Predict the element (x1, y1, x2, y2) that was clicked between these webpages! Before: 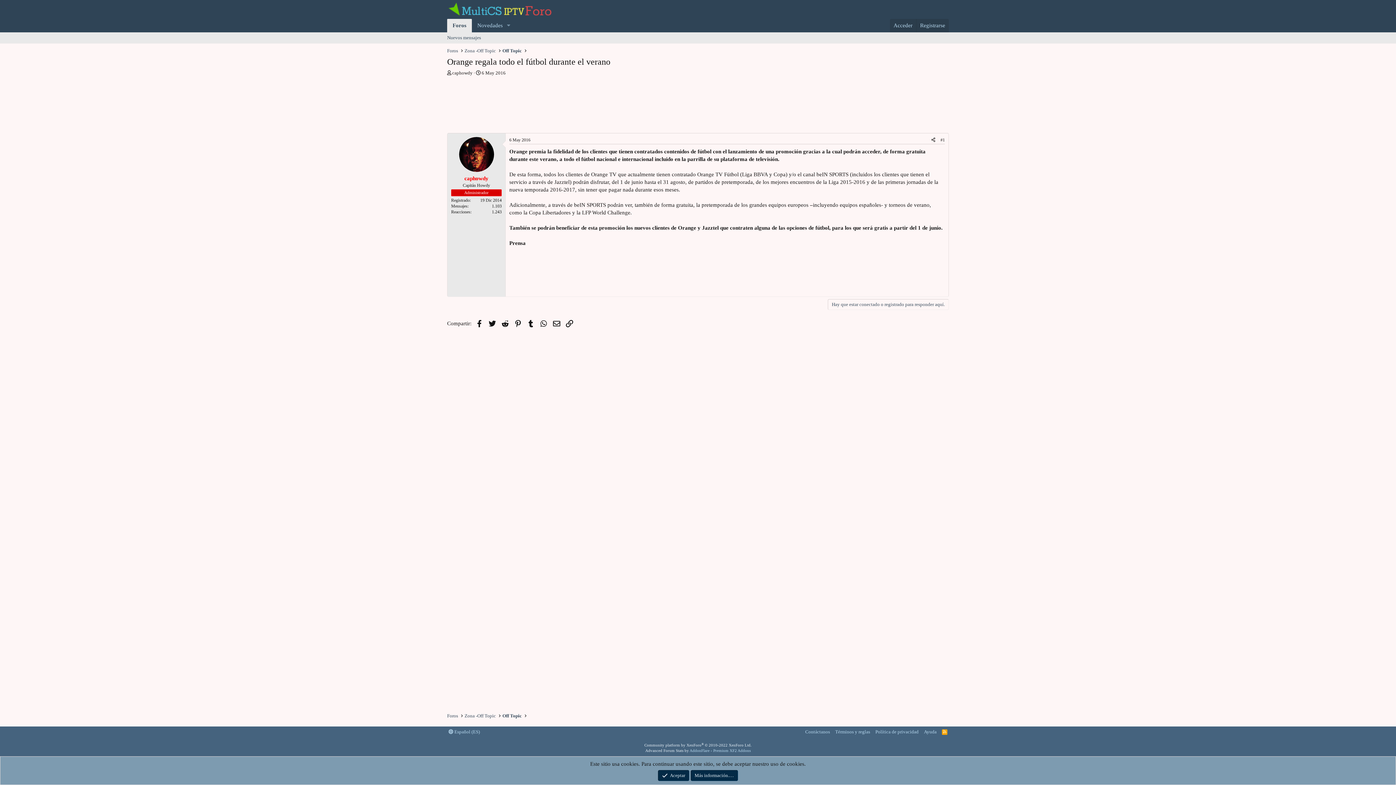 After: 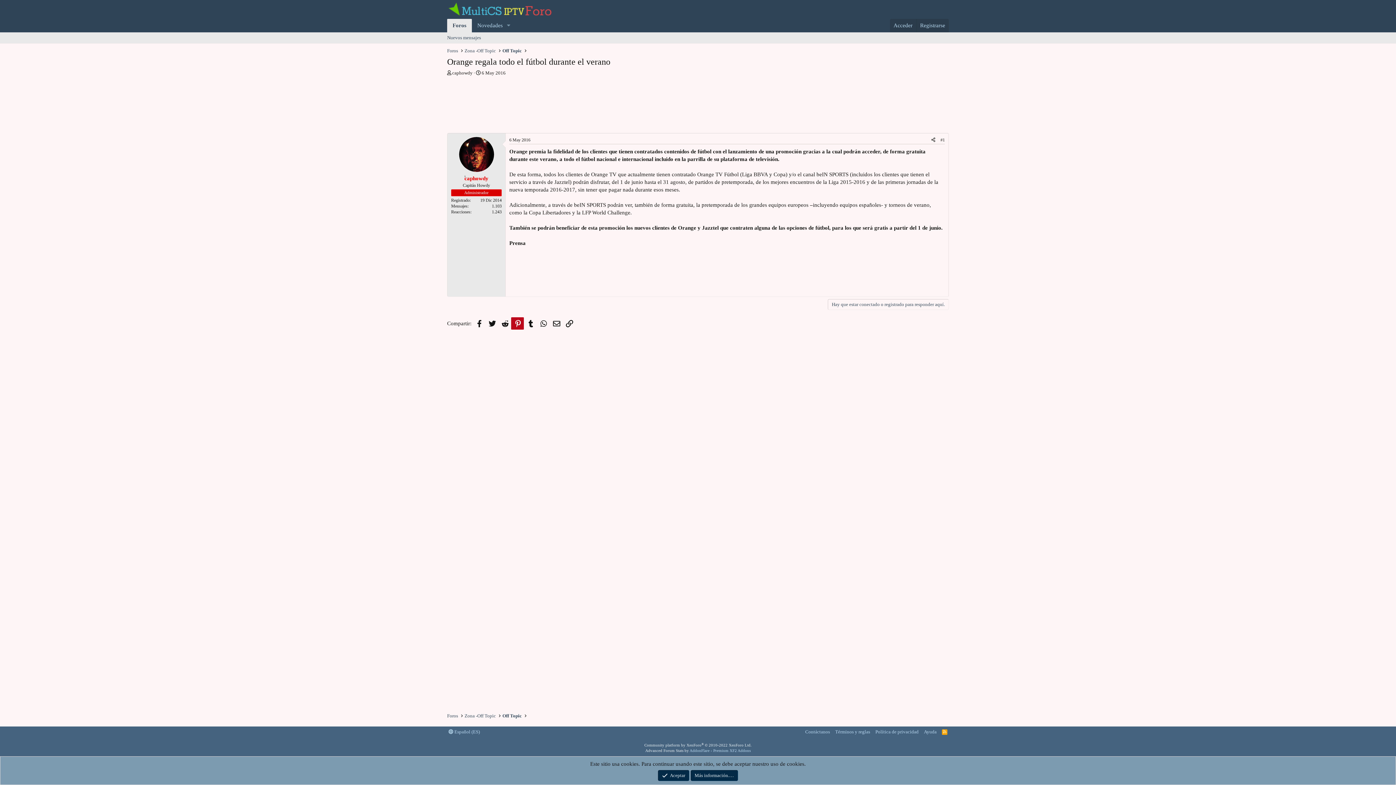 Action: bbox: (511, 317, 524, 329) label: Pinterest